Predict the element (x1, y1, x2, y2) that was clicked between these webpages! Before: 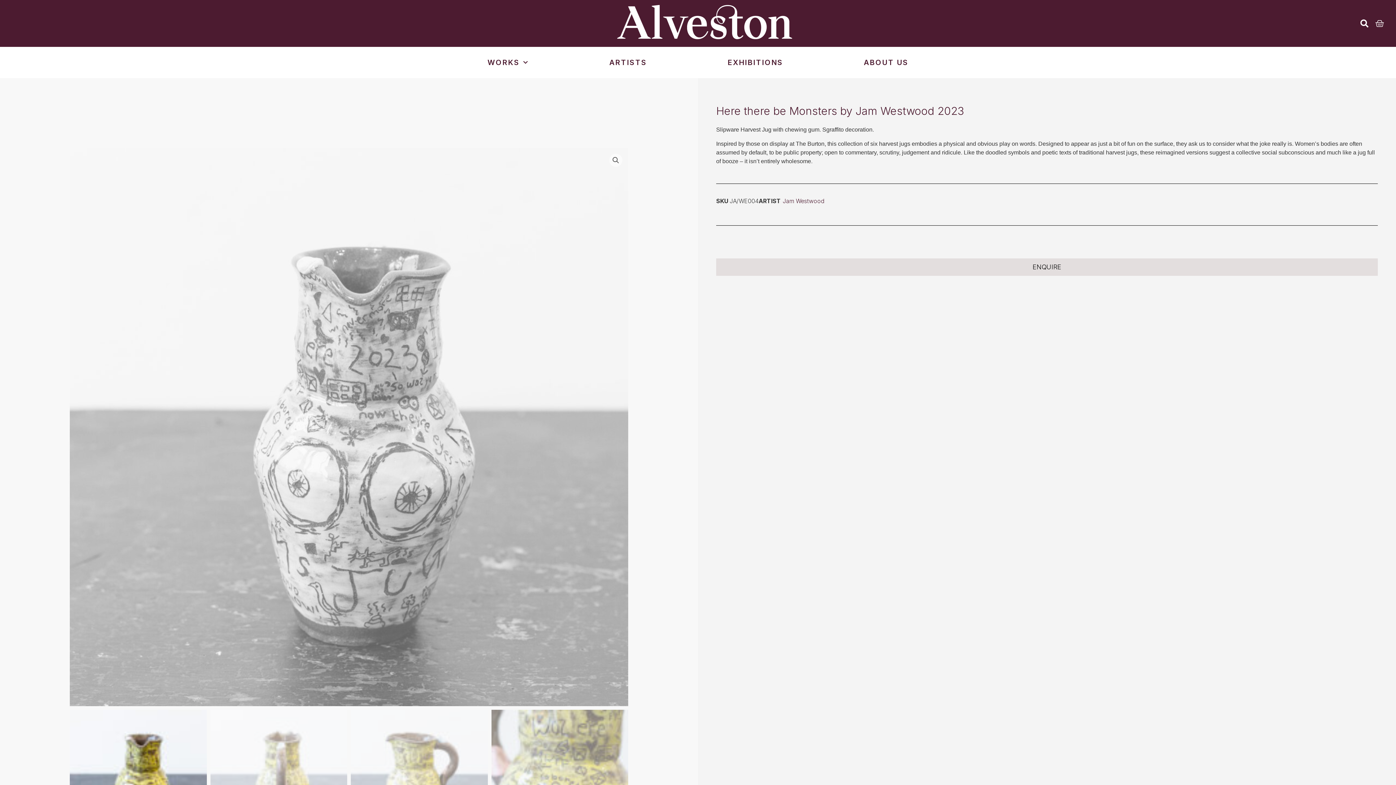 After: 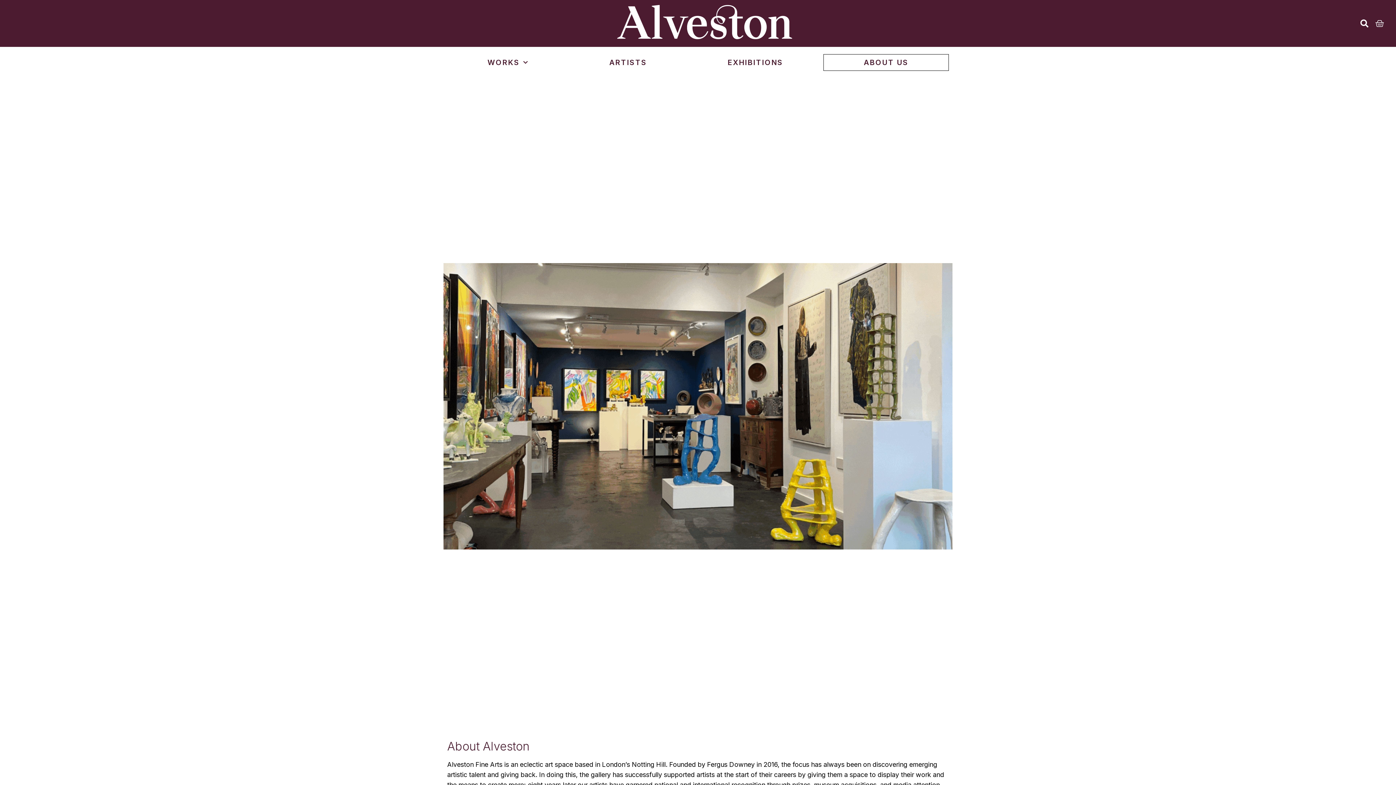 Action: label: ABOUT US bbox: (823, 54, 949, 71)